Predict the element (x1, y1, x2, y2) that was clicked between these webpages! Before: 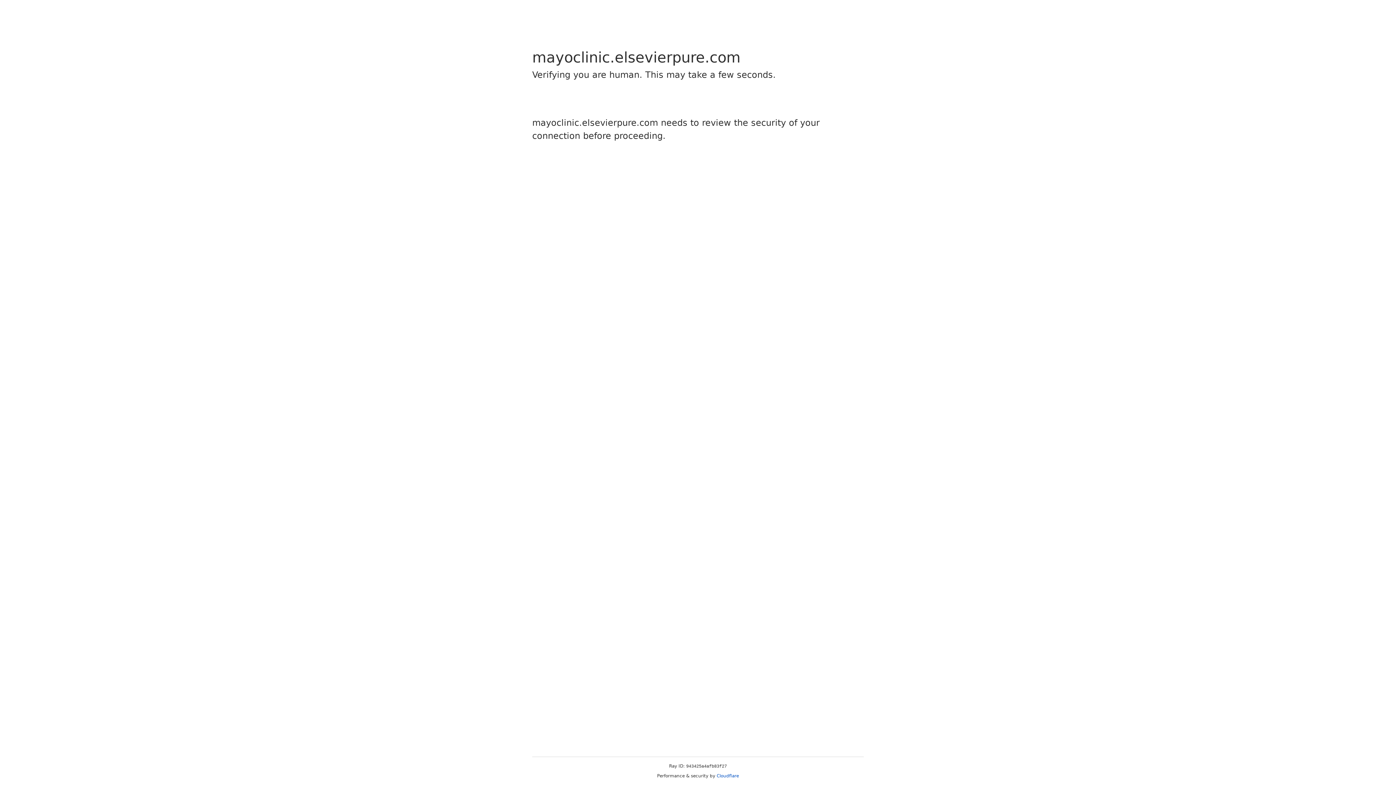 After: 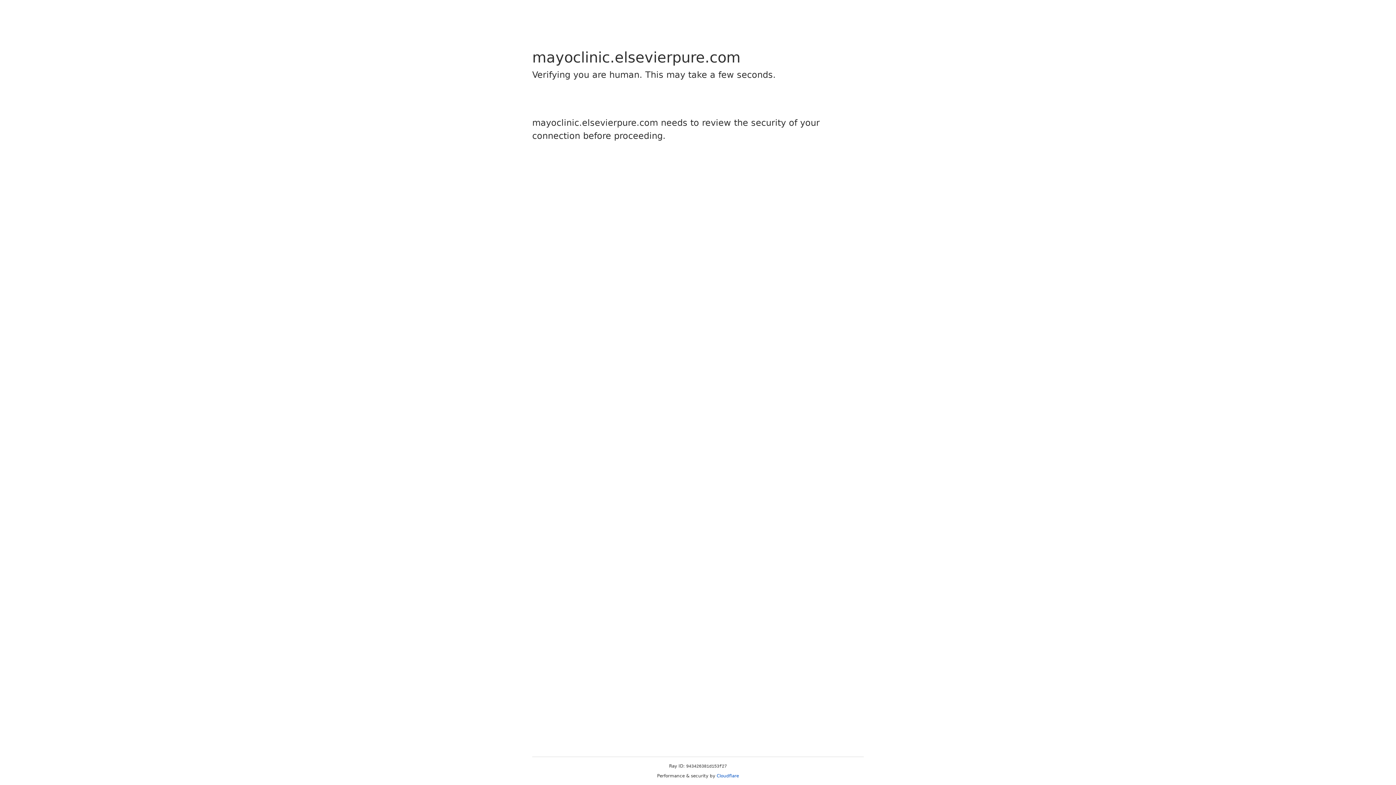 Action: label: Cloudflare bbox: (716, 773, 739, 778)